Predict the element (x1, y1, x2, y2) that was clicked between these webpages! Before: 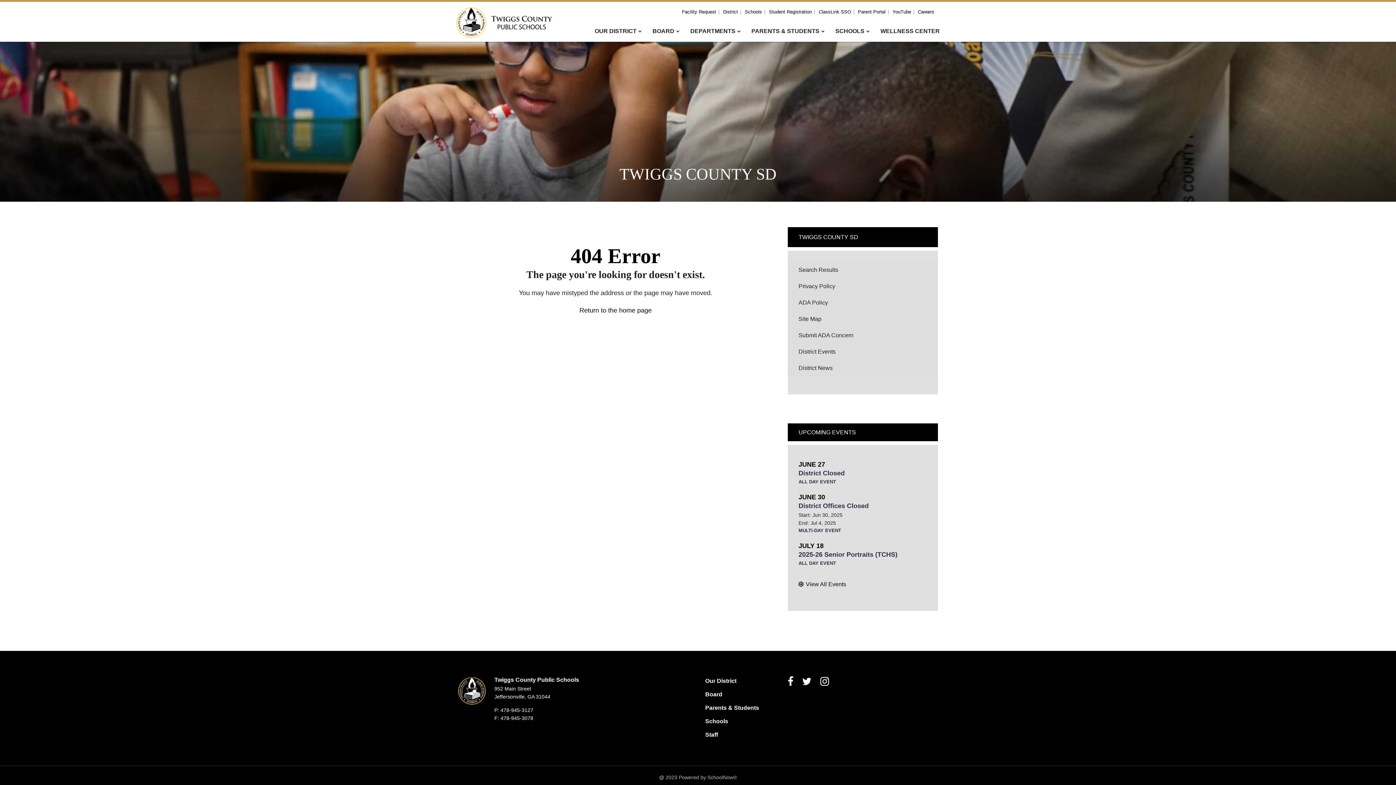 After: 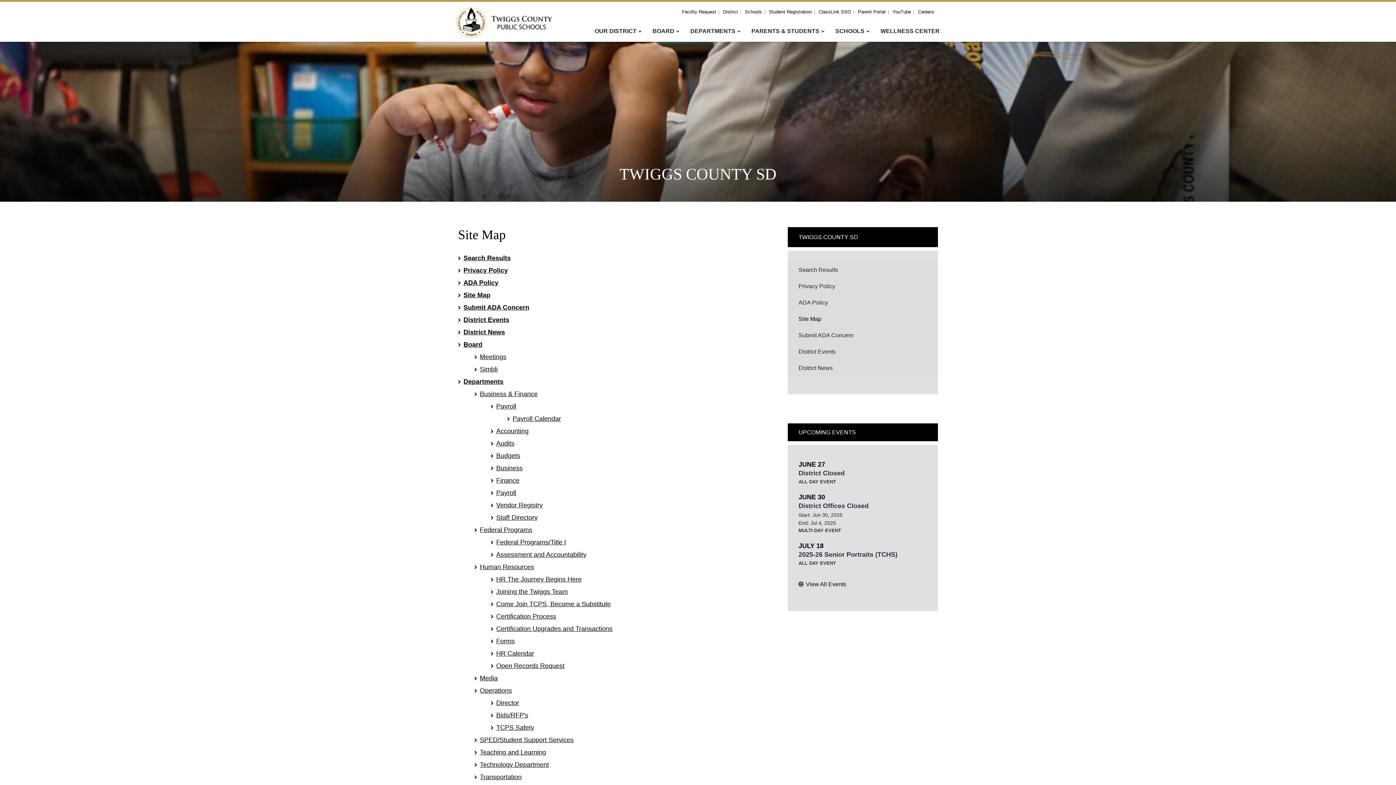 Action: label: Site Map bbox: (787, 310, 938, 327)